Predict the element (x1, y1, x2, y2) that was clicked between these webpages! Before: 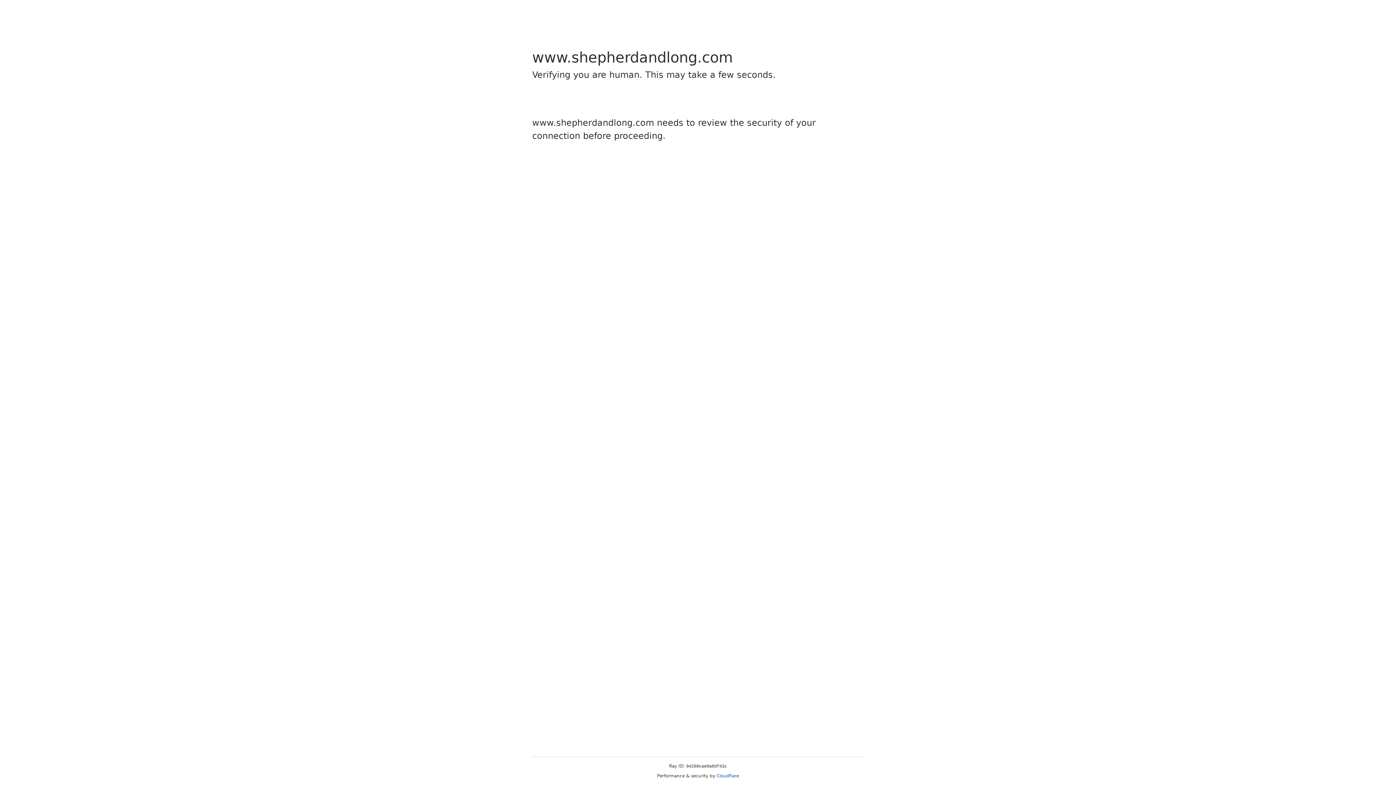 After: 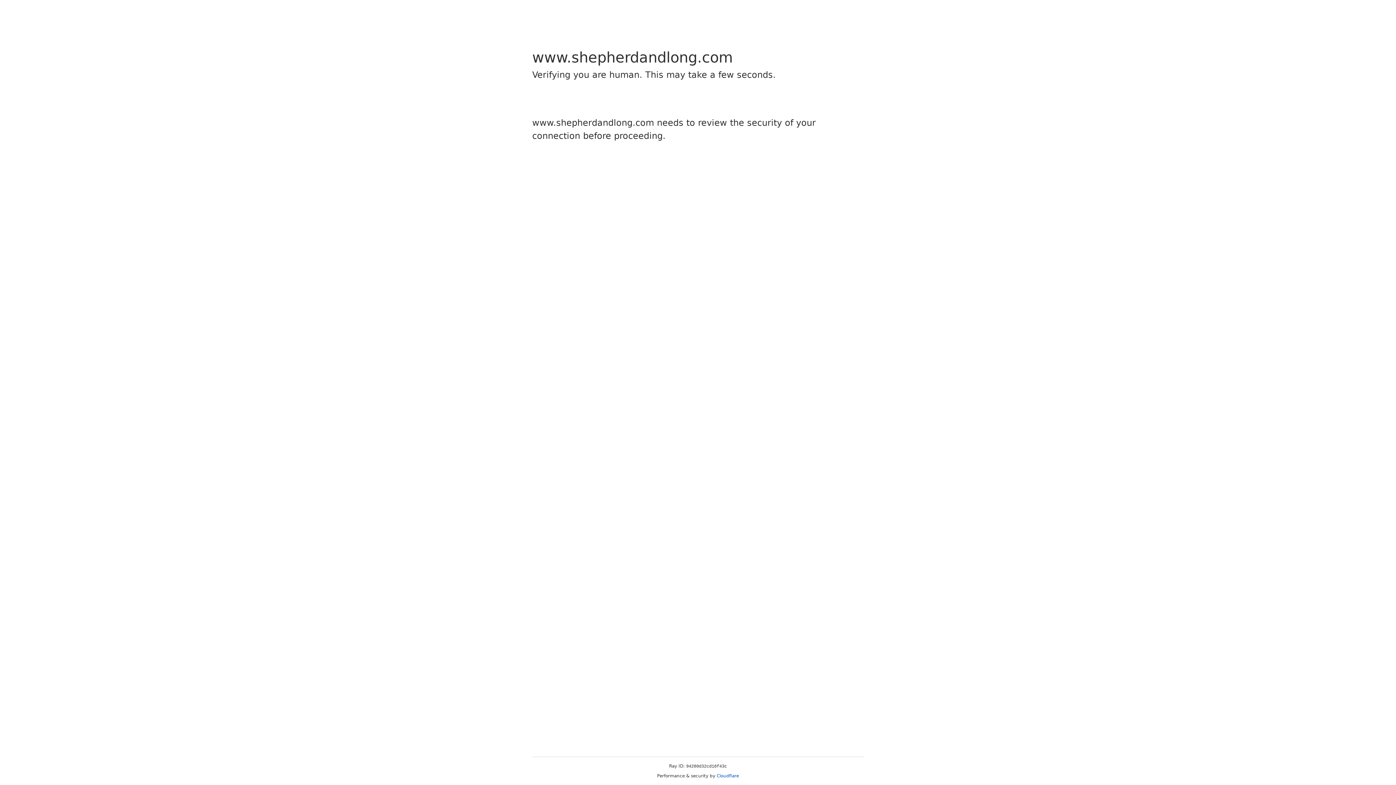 Action: bbox: (716, 773, 739, 778) label: Cloudflare